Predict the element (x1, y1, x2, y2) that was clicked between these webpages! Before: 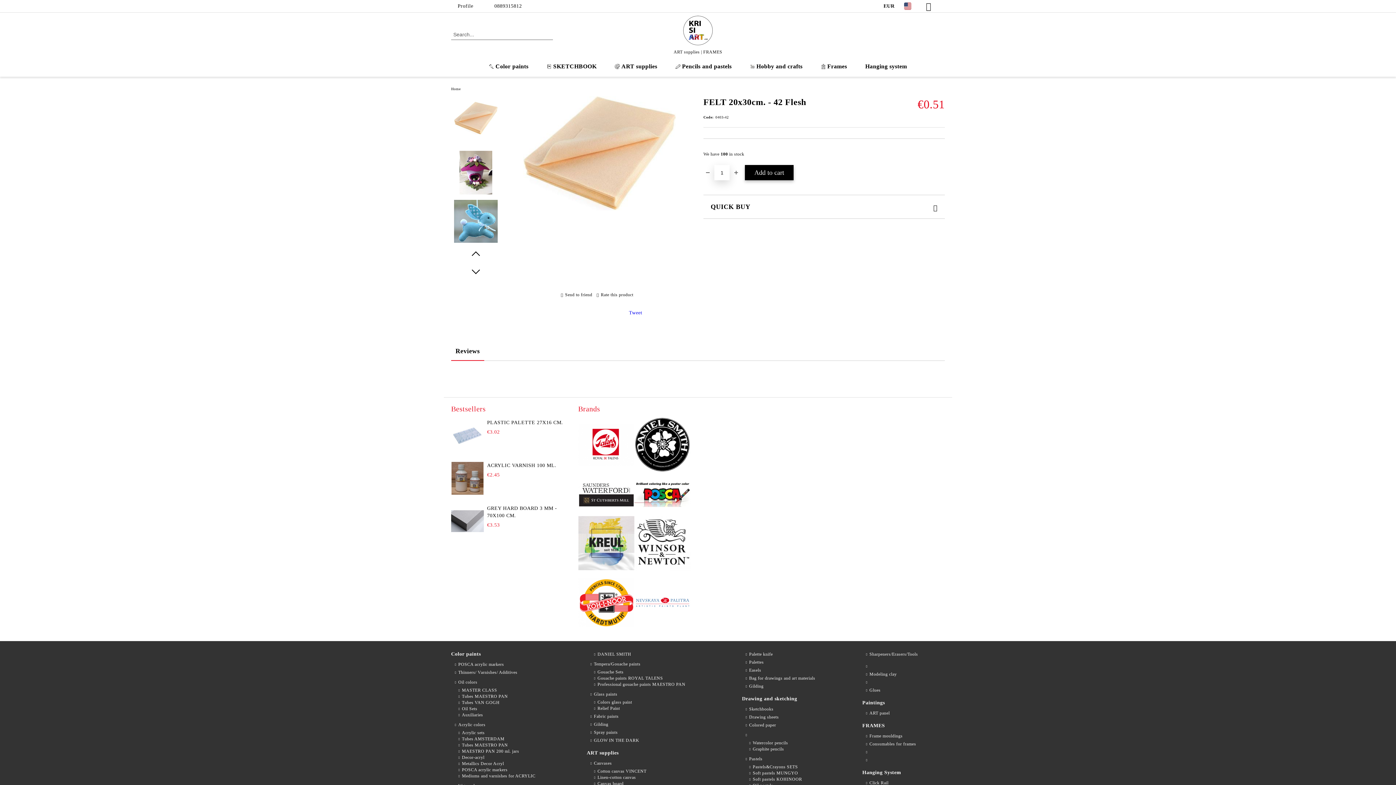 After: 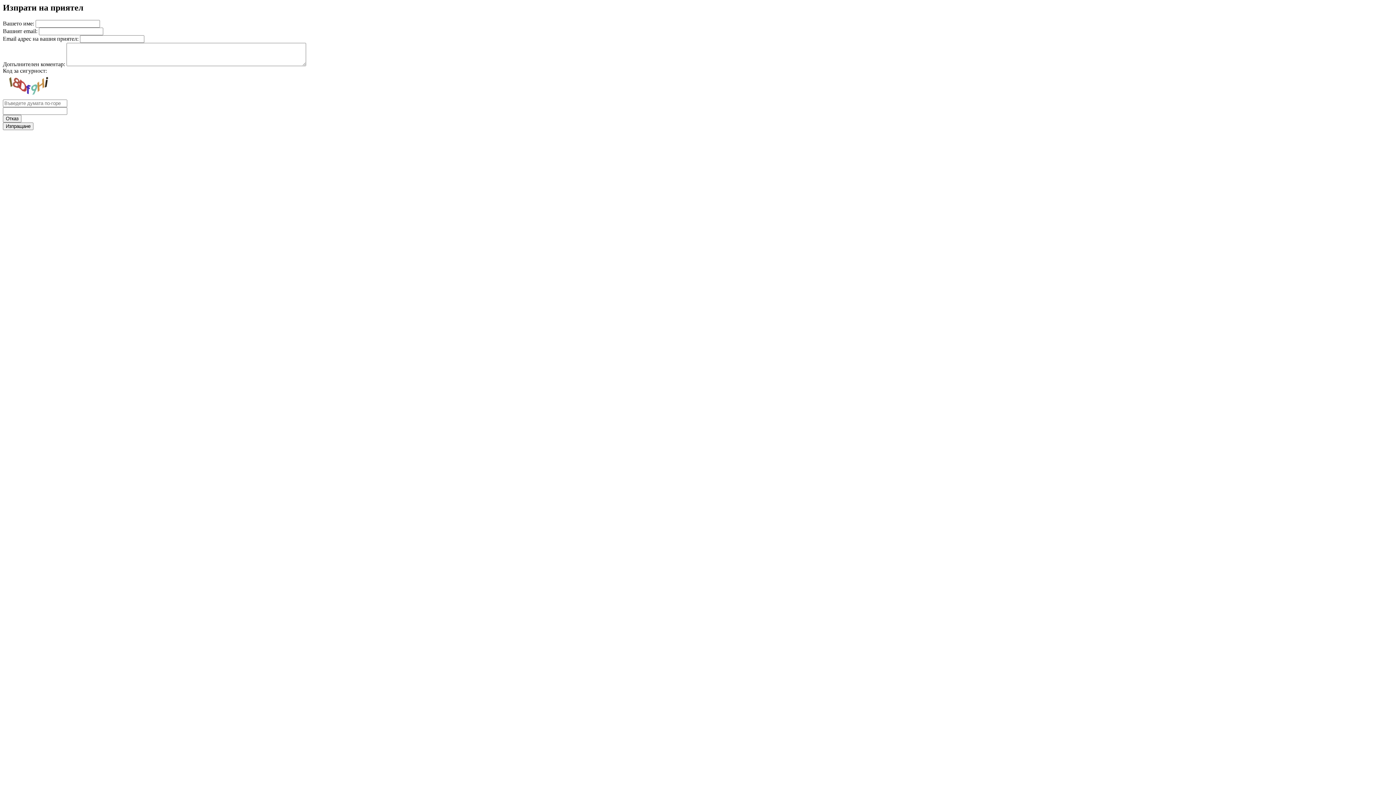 Action: bbox: (561, 291, 592, 298) label: Send to friend